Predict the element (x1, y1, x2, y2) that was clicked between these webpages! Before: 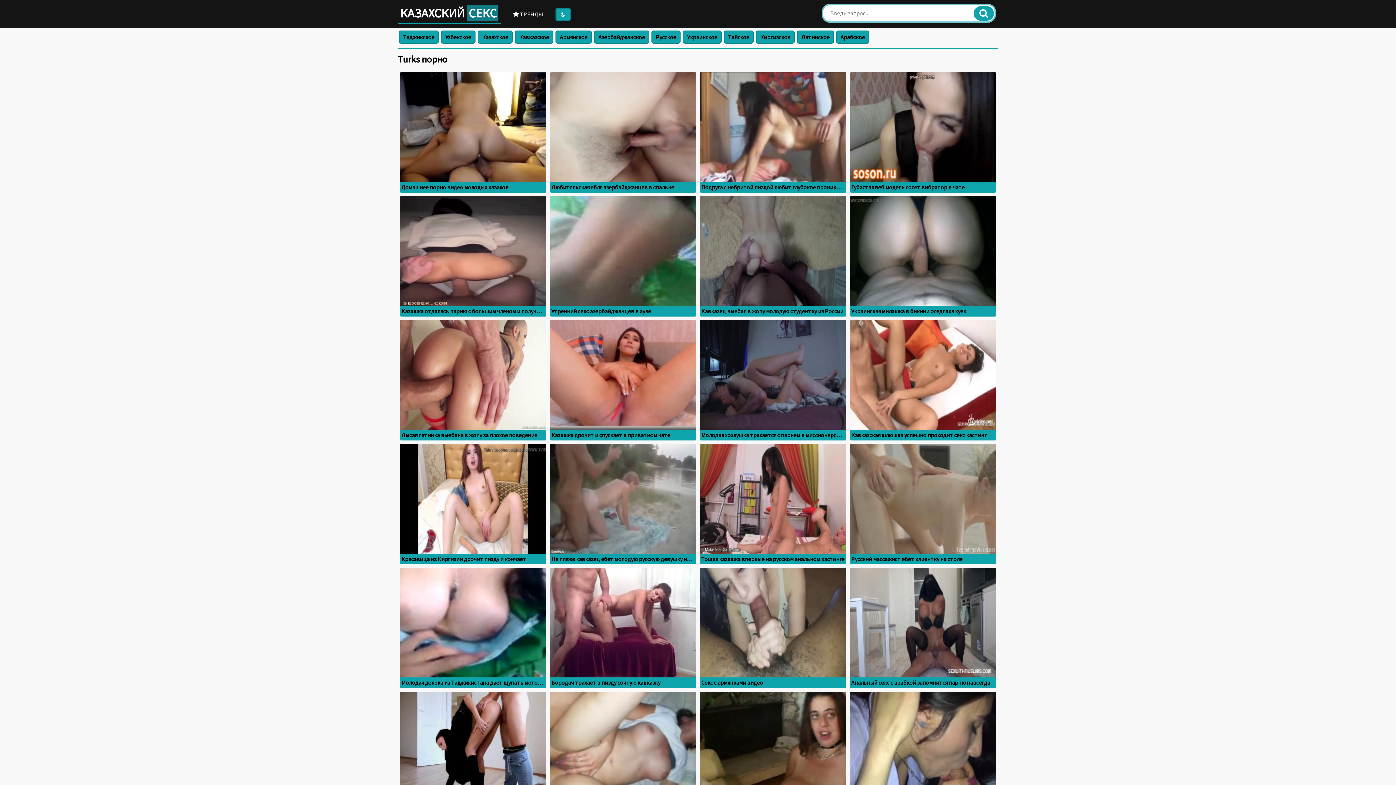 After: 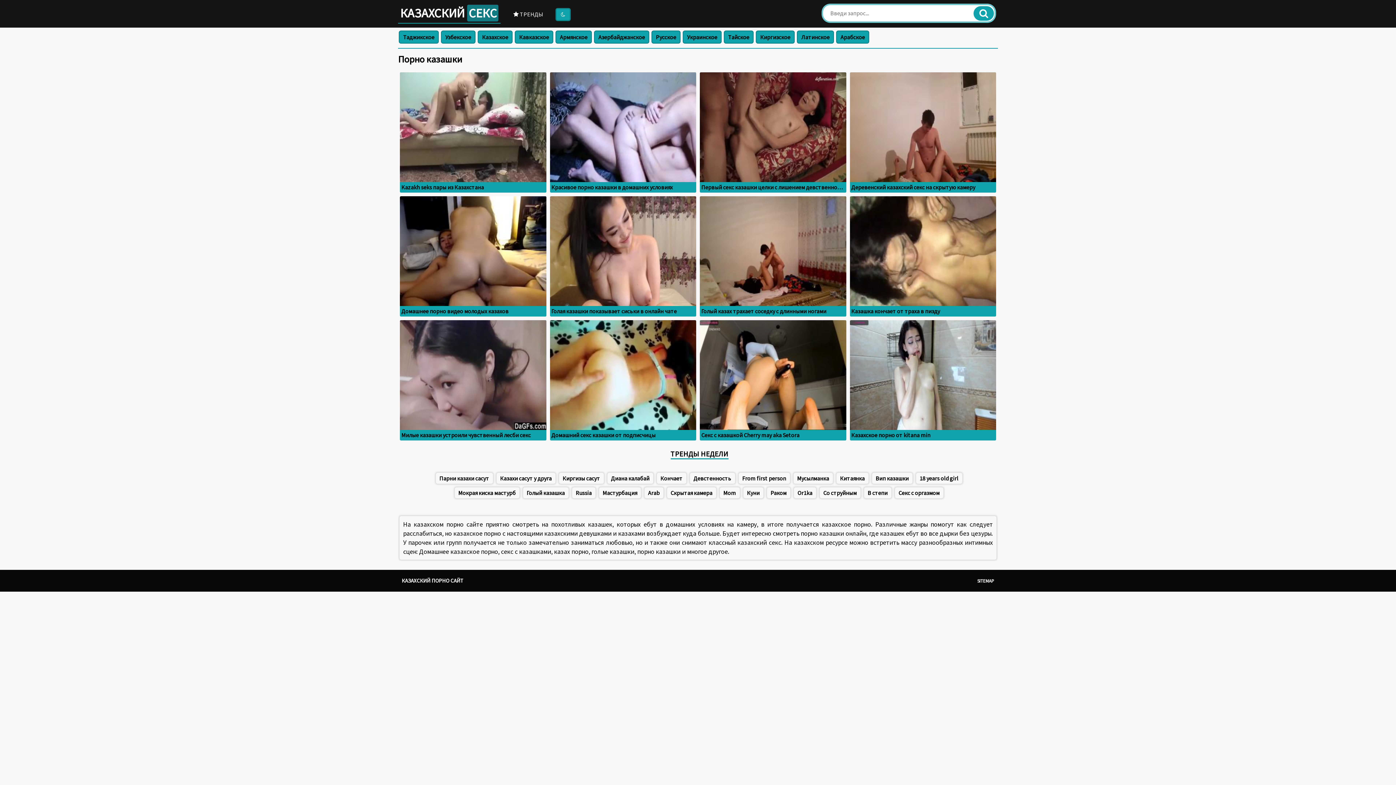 Action: bbox: (398, 3, 500, 23) label: КАЗАХСКИЙ СЕКС